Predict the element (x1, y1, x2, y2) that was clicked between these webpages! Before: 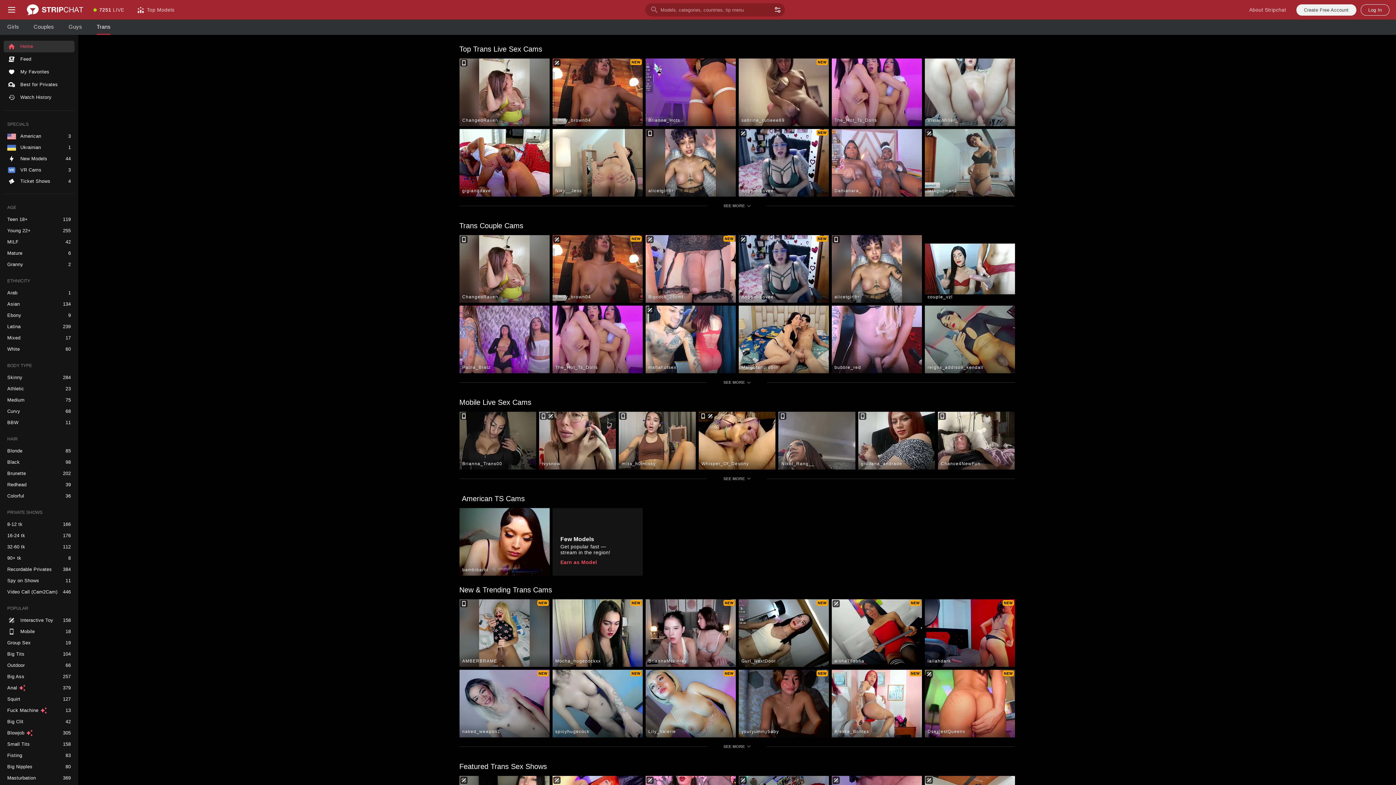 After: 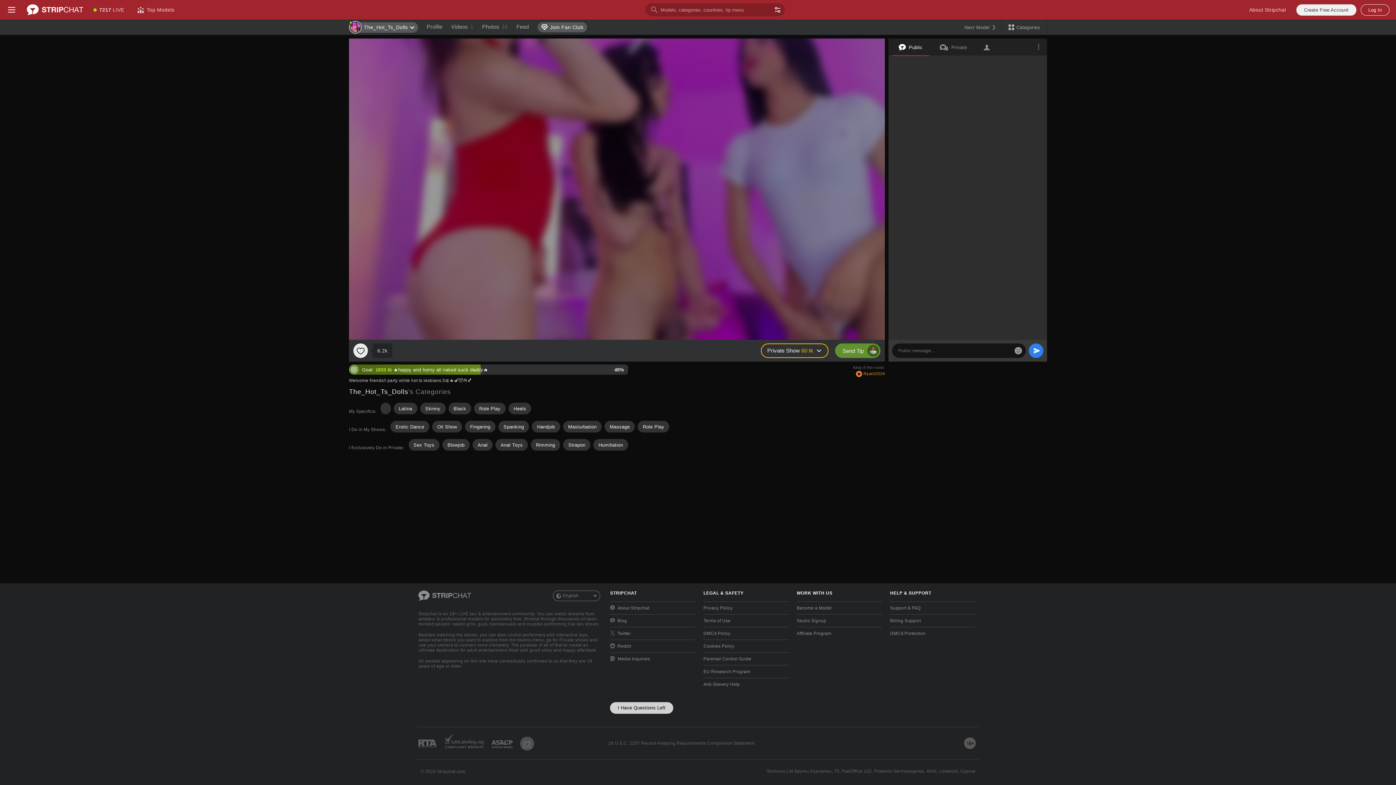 Action: label: The_Hot_Ts_Dolls bbox: (831, 58, 922, 126)